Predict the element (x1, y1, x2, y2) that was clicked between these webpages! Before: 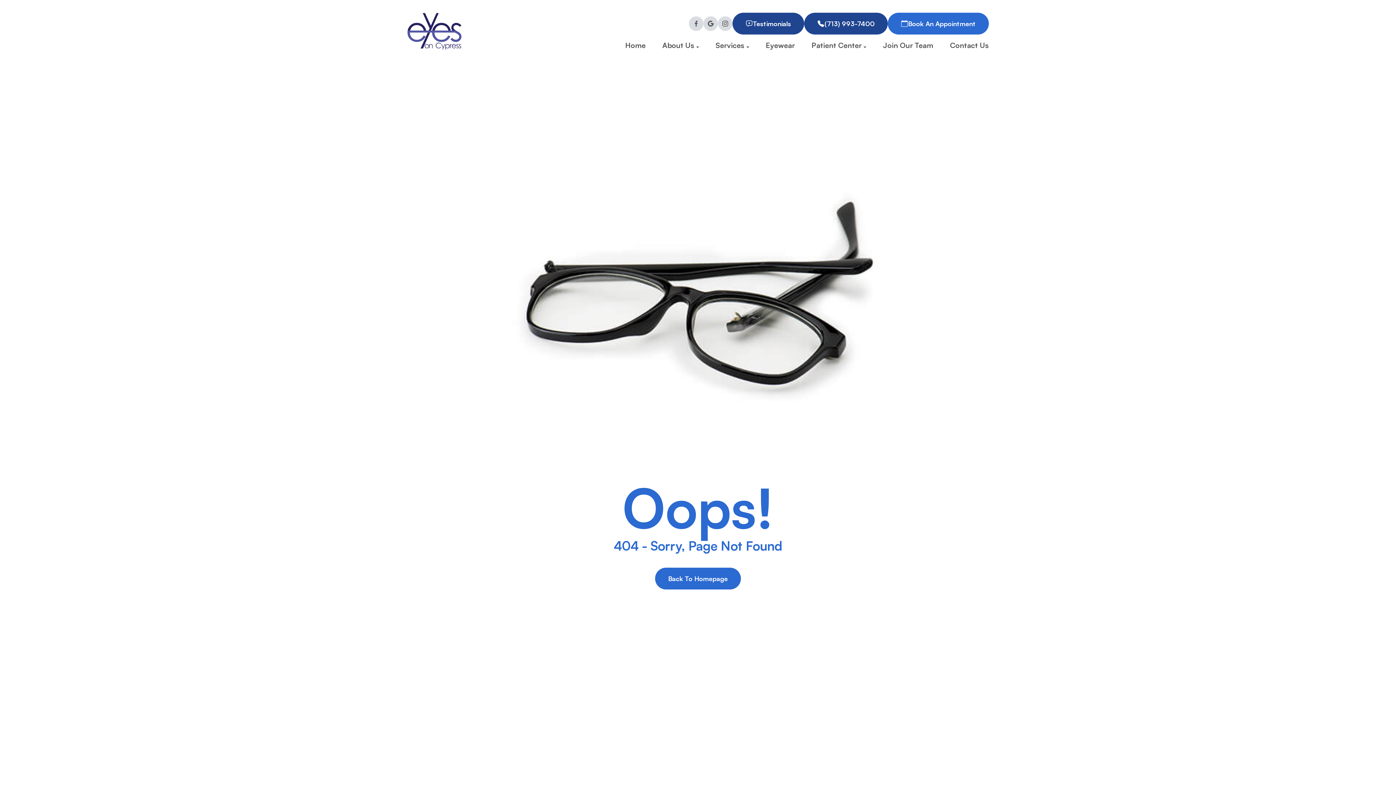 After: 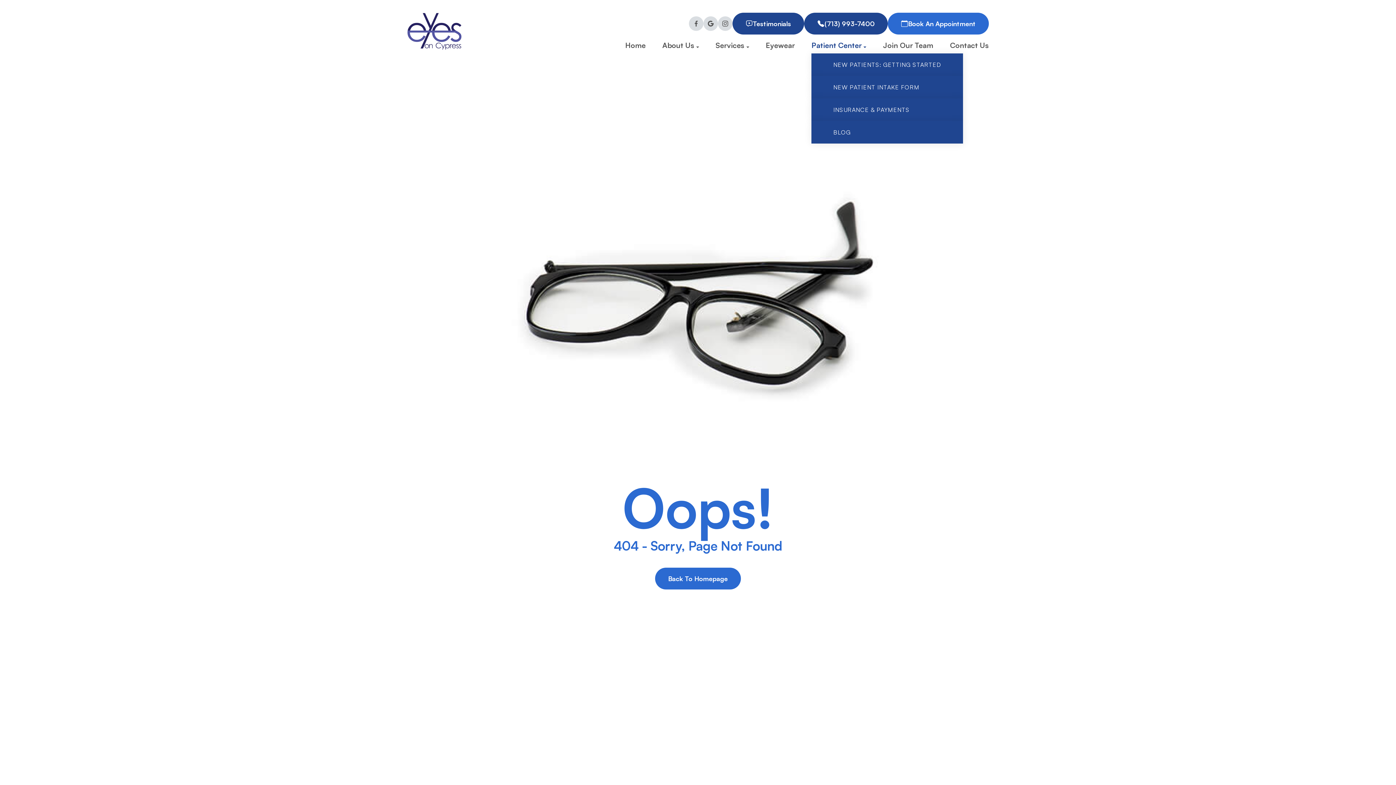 Action: bbox: (811, 41, 866, 49) label: Patient Center